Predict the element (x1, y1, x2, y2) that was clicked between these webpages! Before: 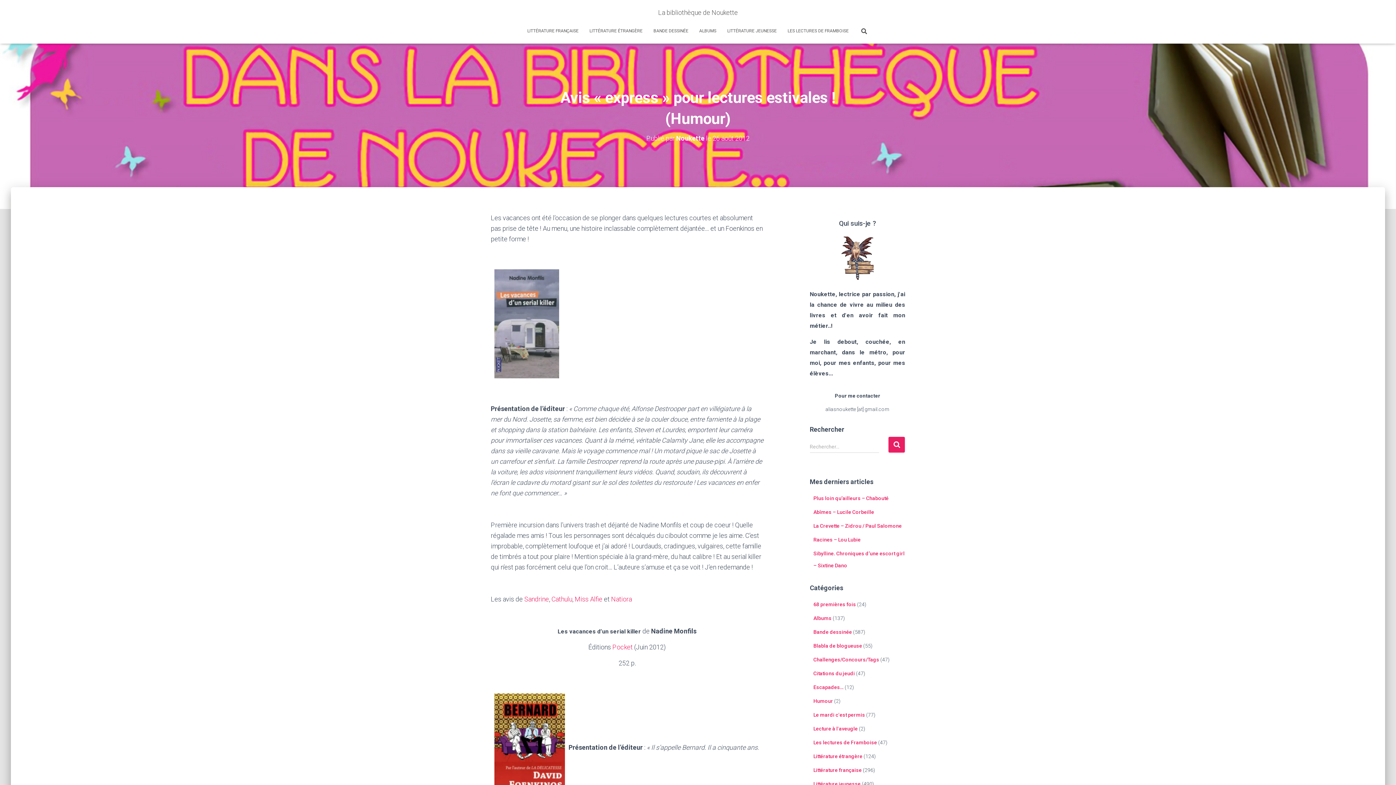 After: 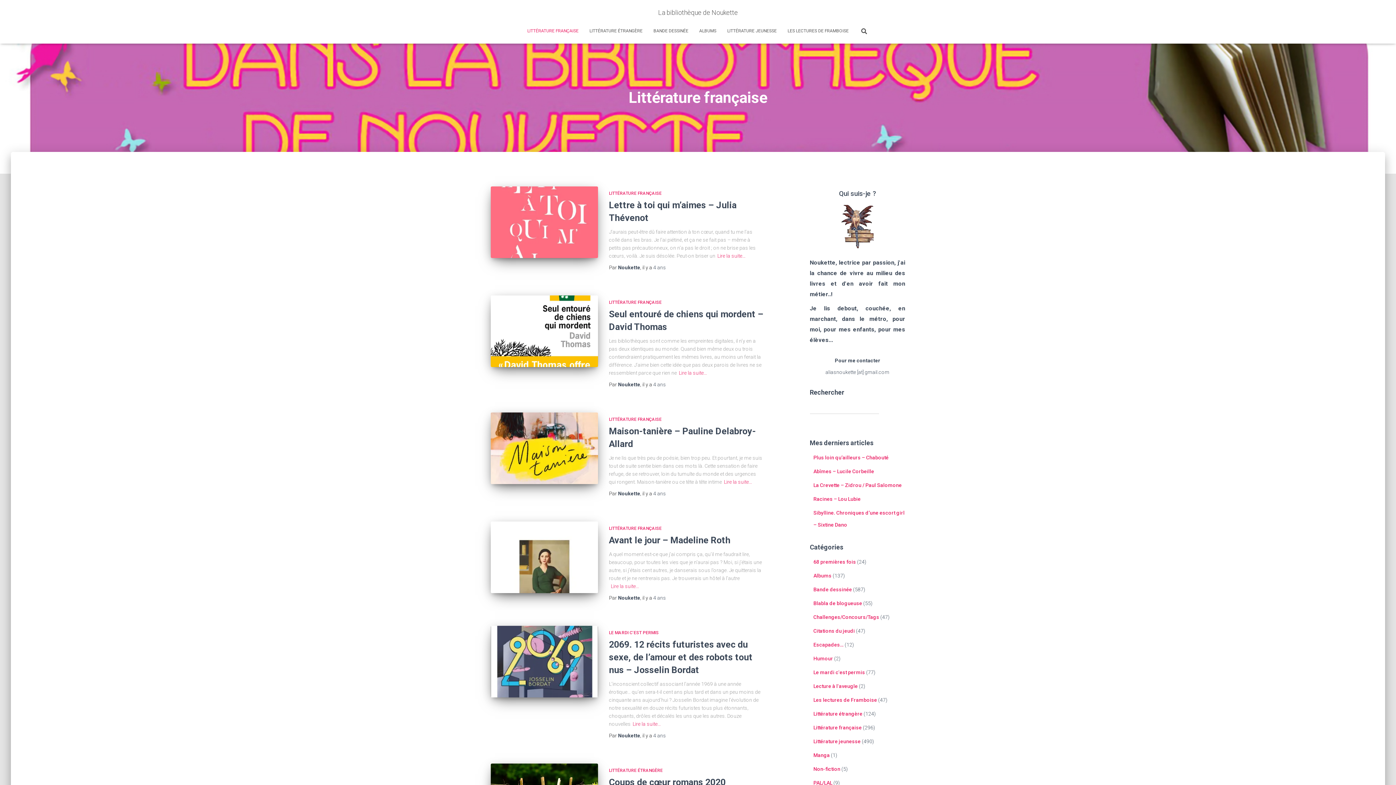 Action: label: Littérature française bbox: (813, 767, 862, 773)